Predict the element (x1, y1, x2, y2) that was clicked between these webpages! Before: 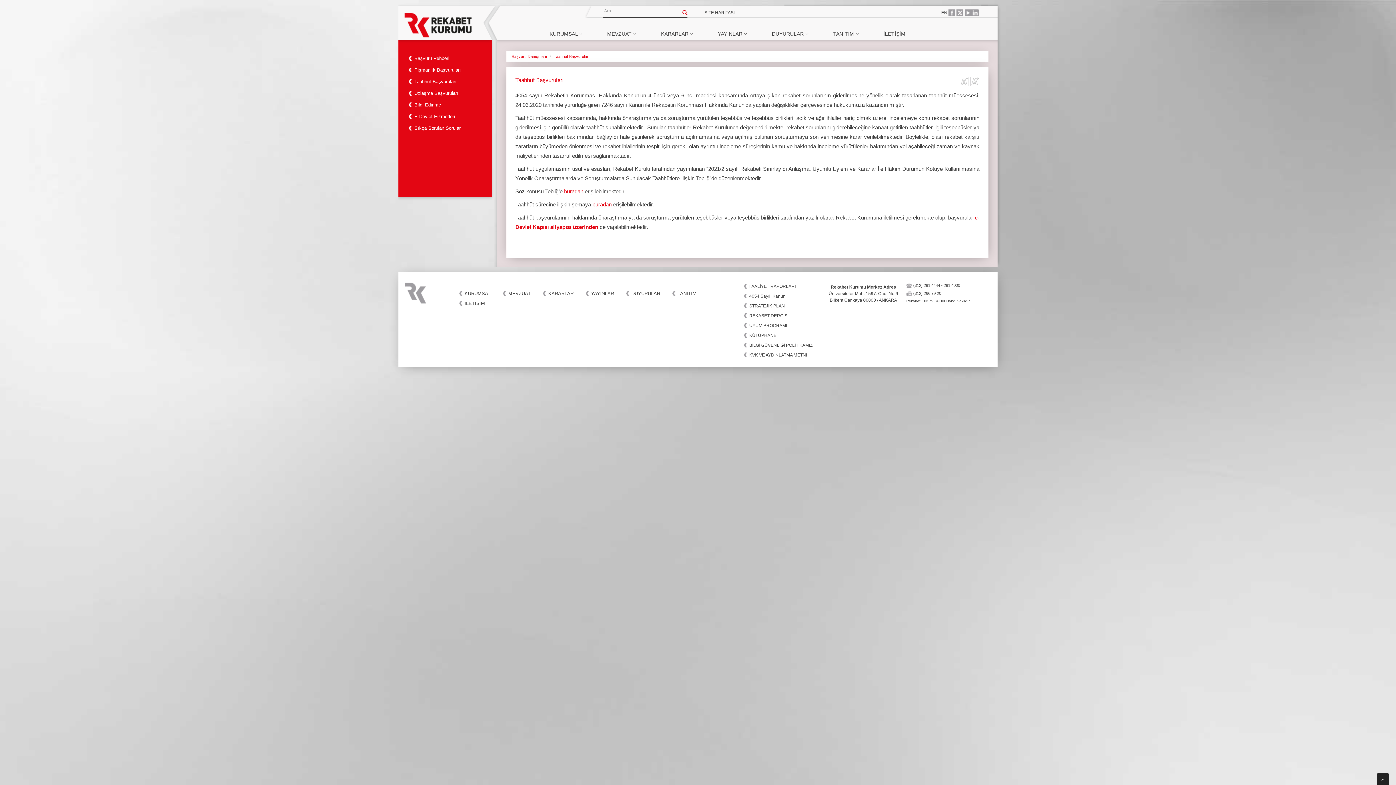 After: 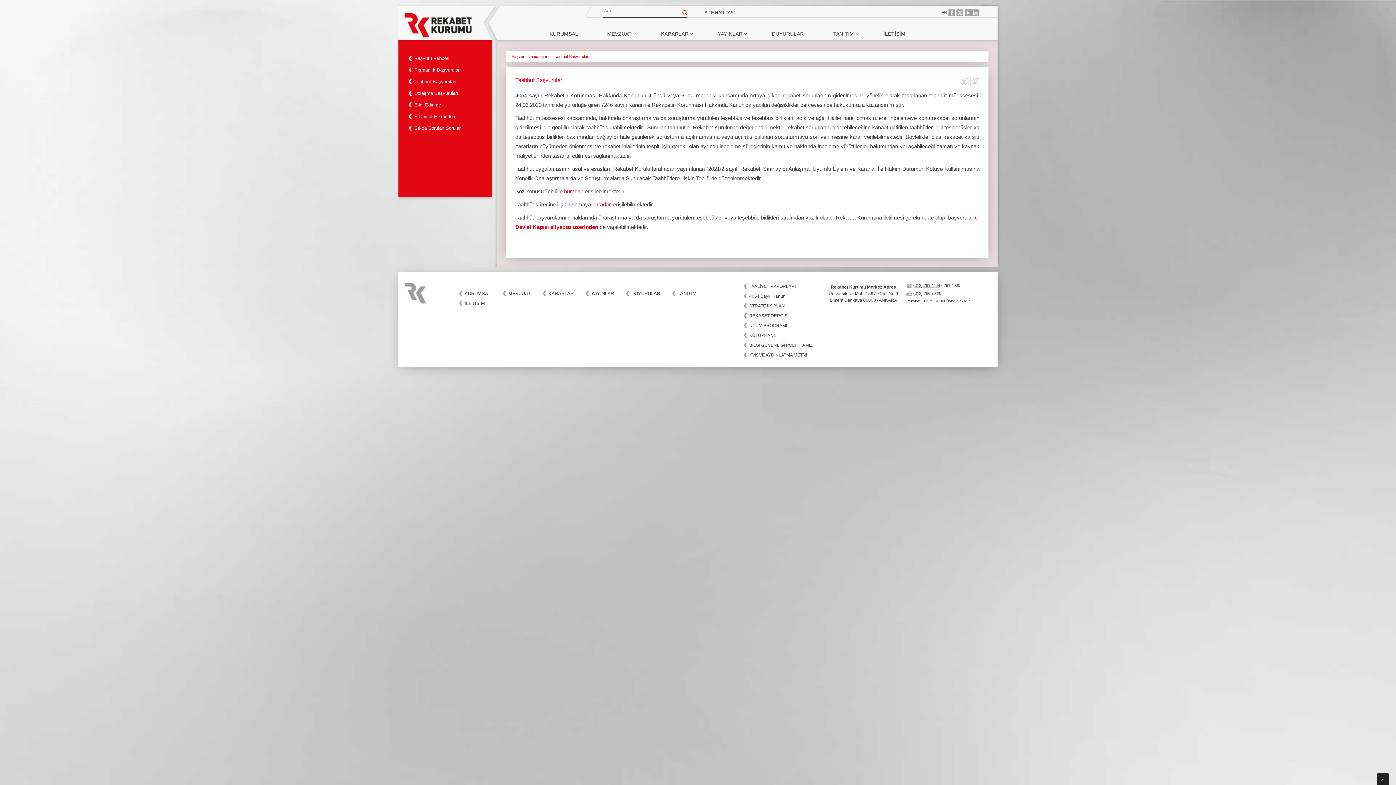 Action: label: (312) 291 4444 bbox: (913, 283, 940, 287)